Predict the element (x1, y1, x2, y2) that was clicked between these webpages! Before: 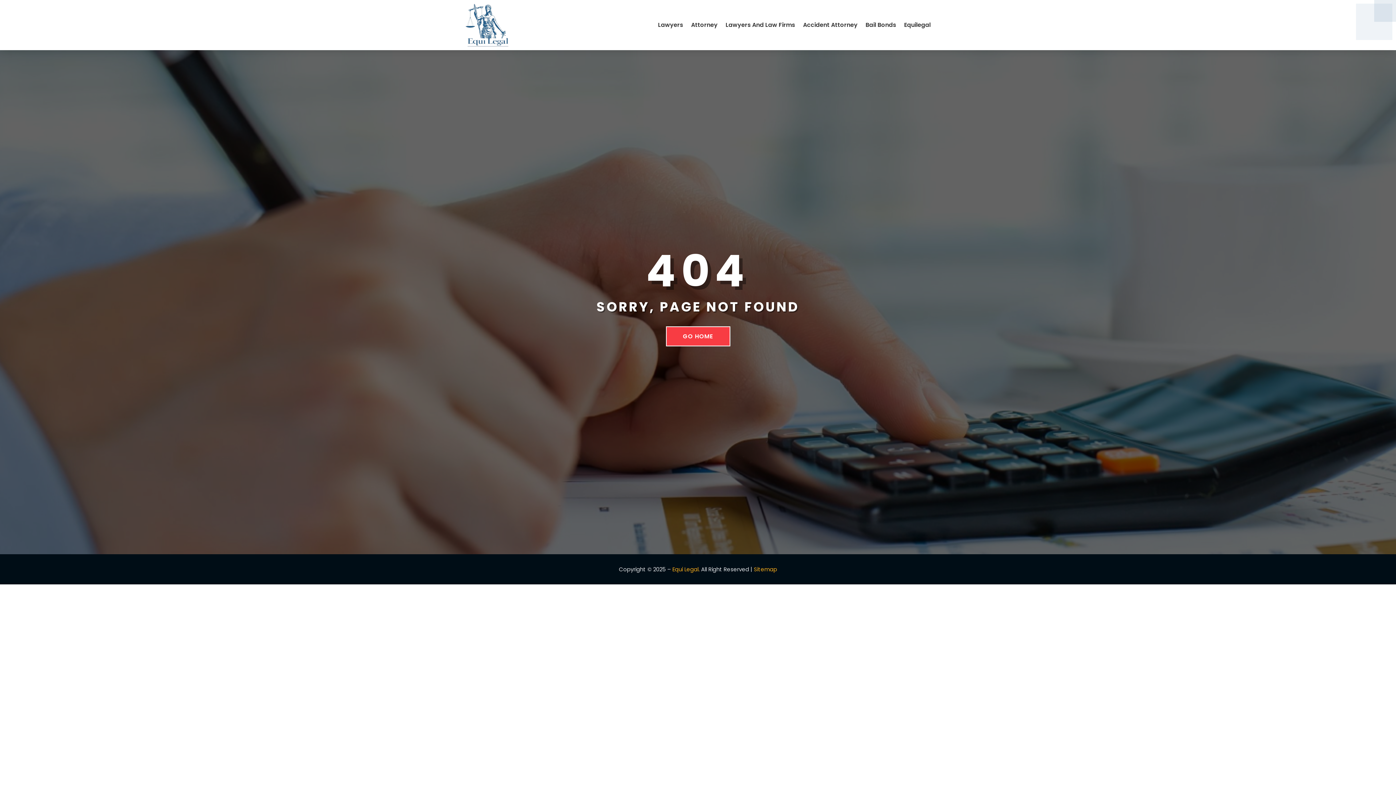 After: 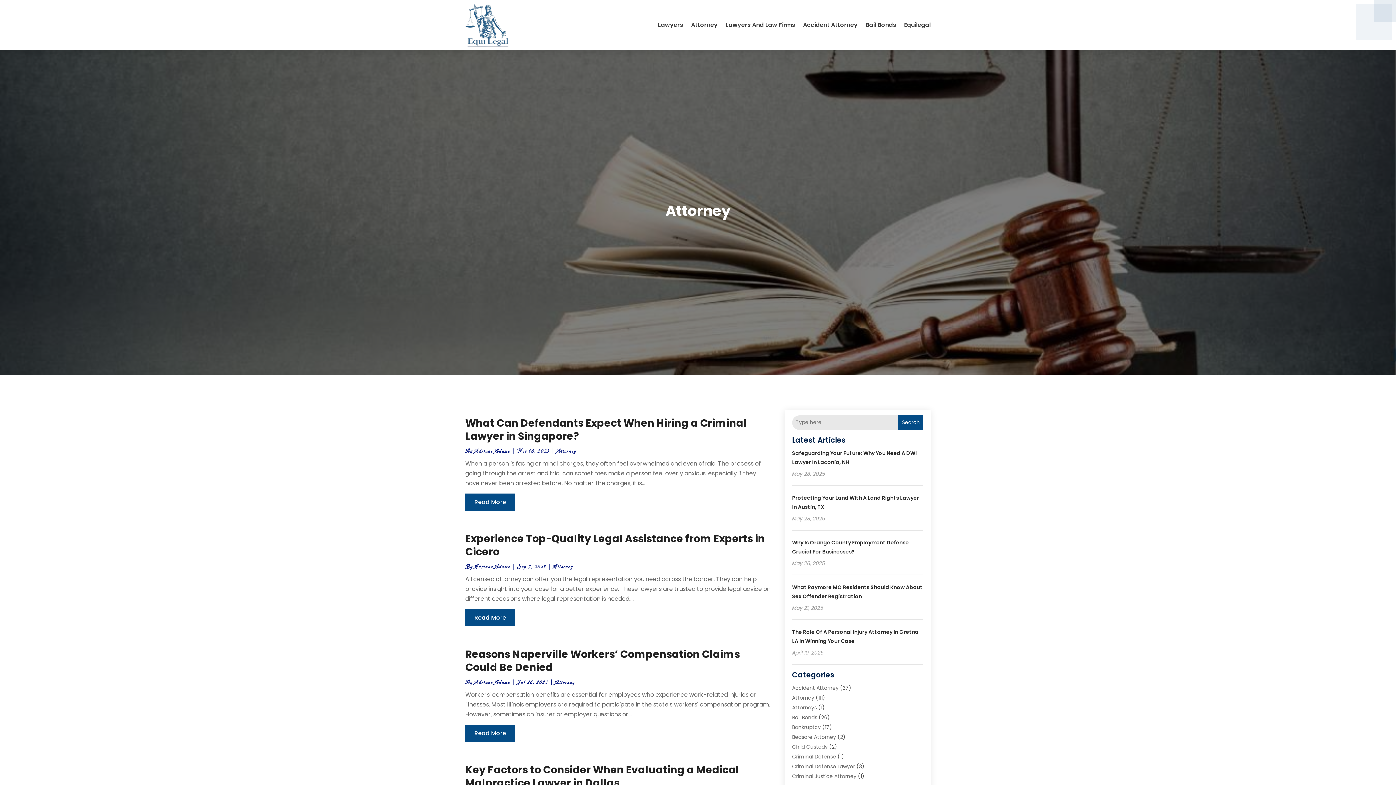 Action: bbox: (691, 0, 717, 50) label: Attorney